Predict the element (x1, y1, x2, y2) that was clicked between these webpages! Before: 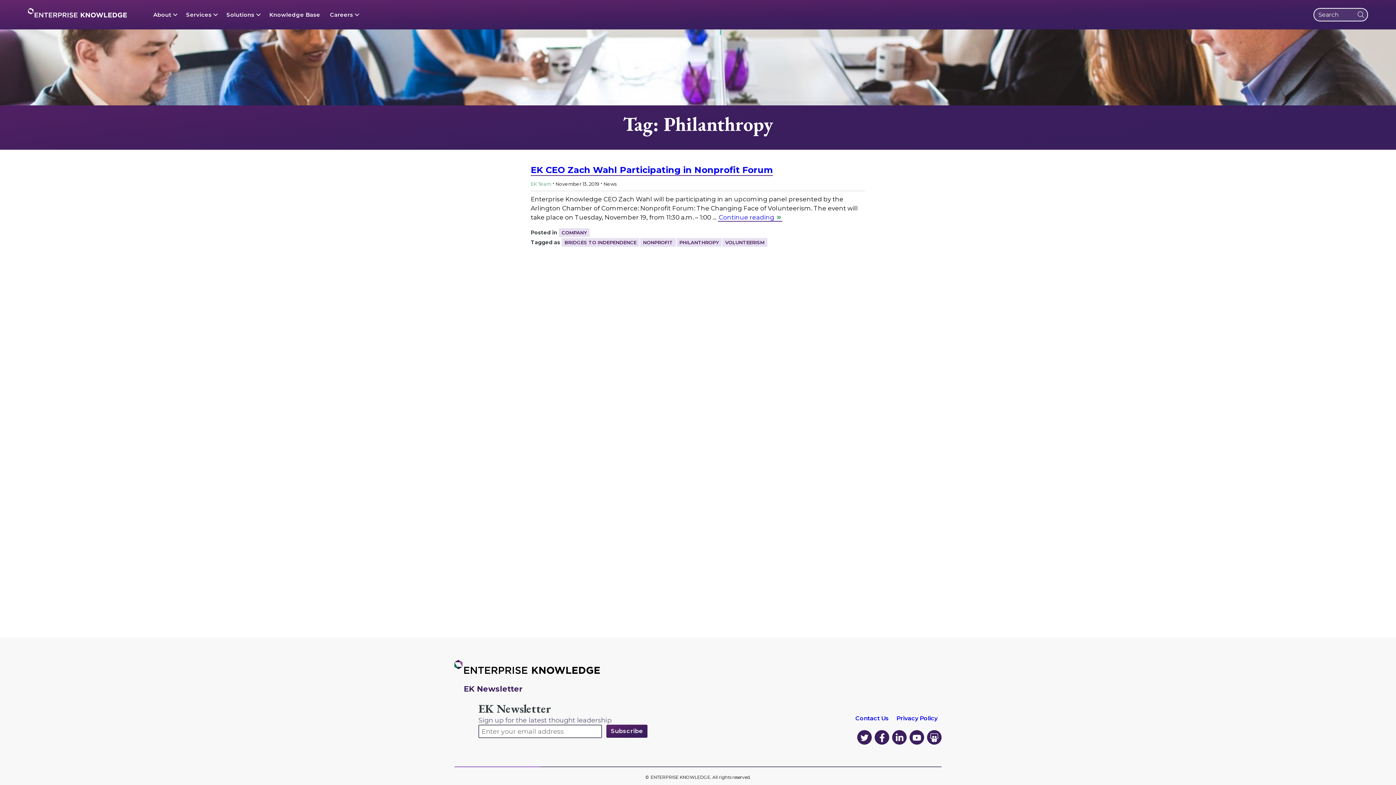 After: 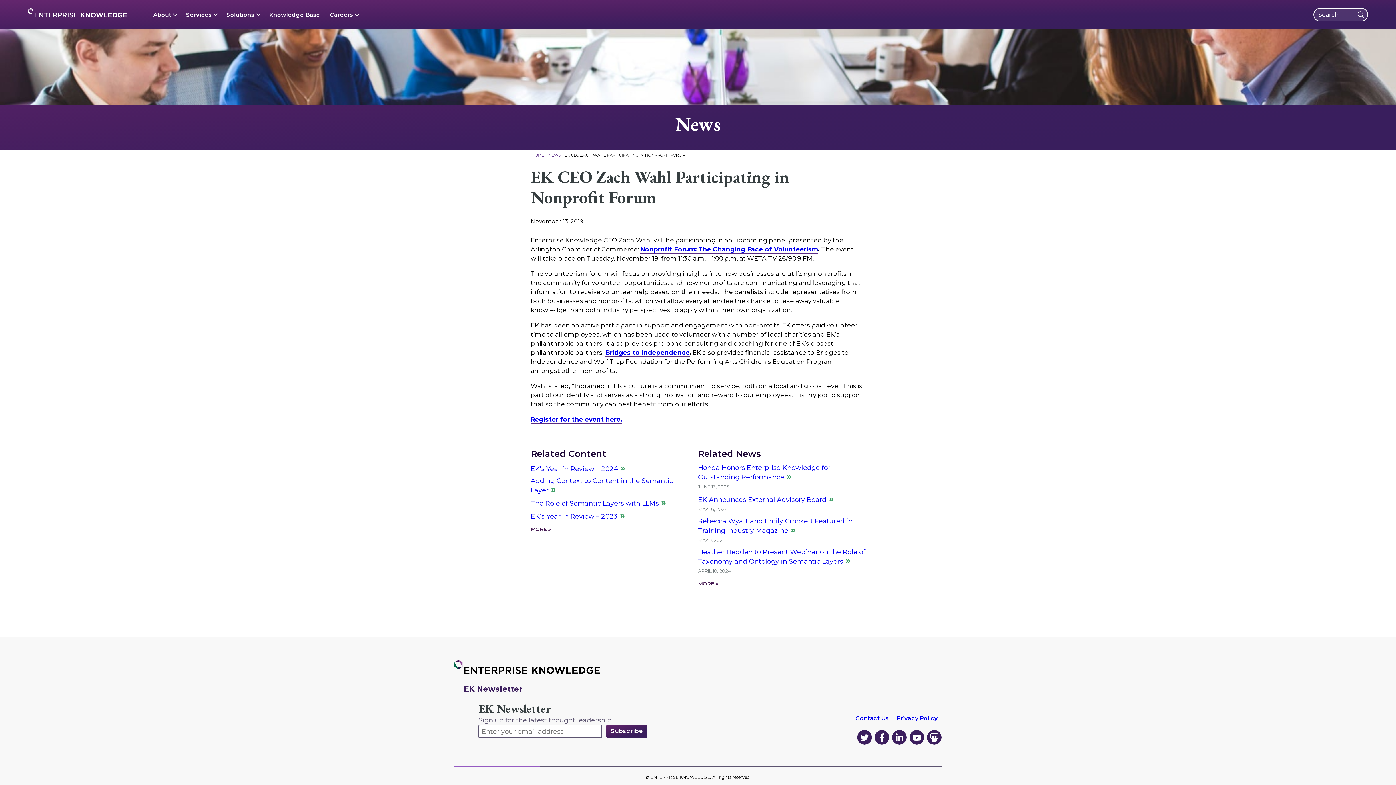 Action: label: Continue reading bbox: (718, 213, 782, 221)